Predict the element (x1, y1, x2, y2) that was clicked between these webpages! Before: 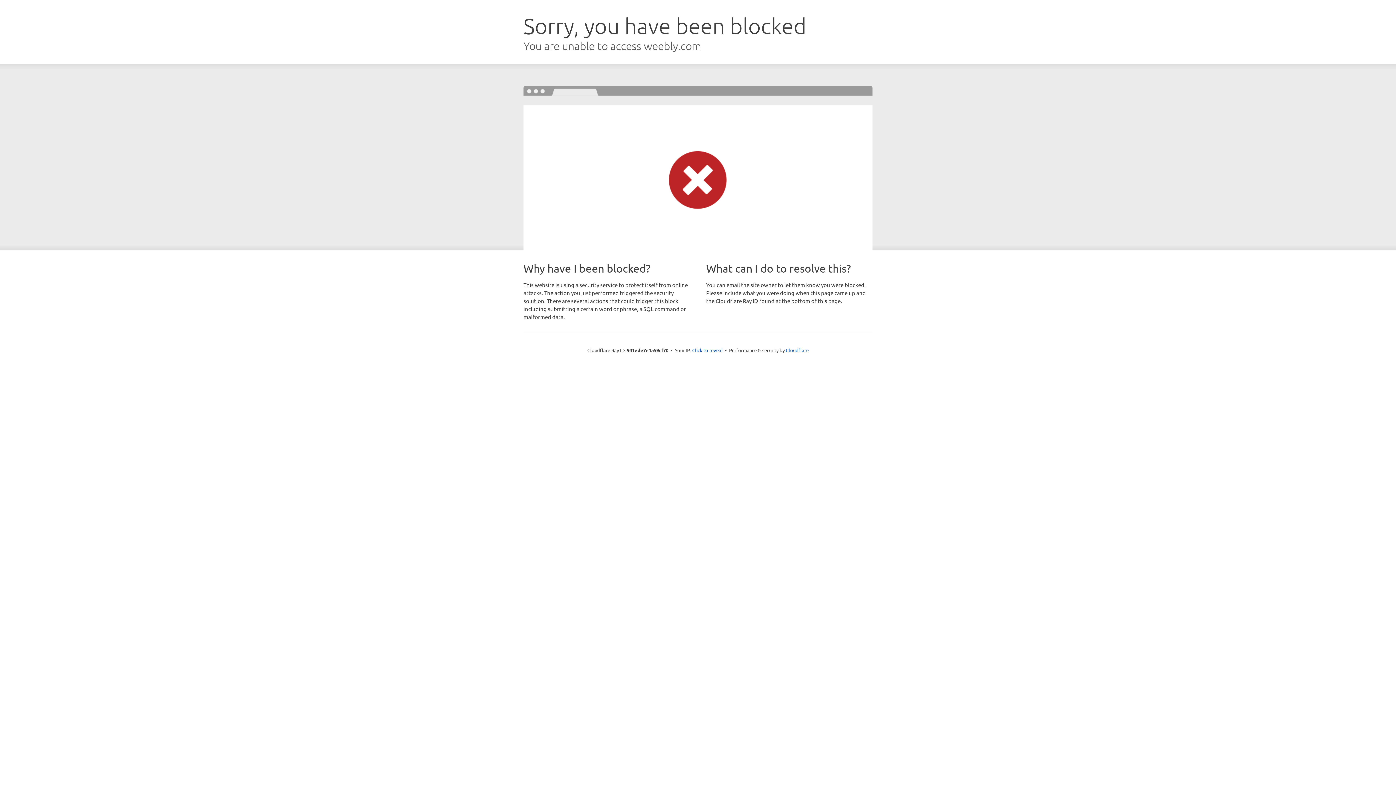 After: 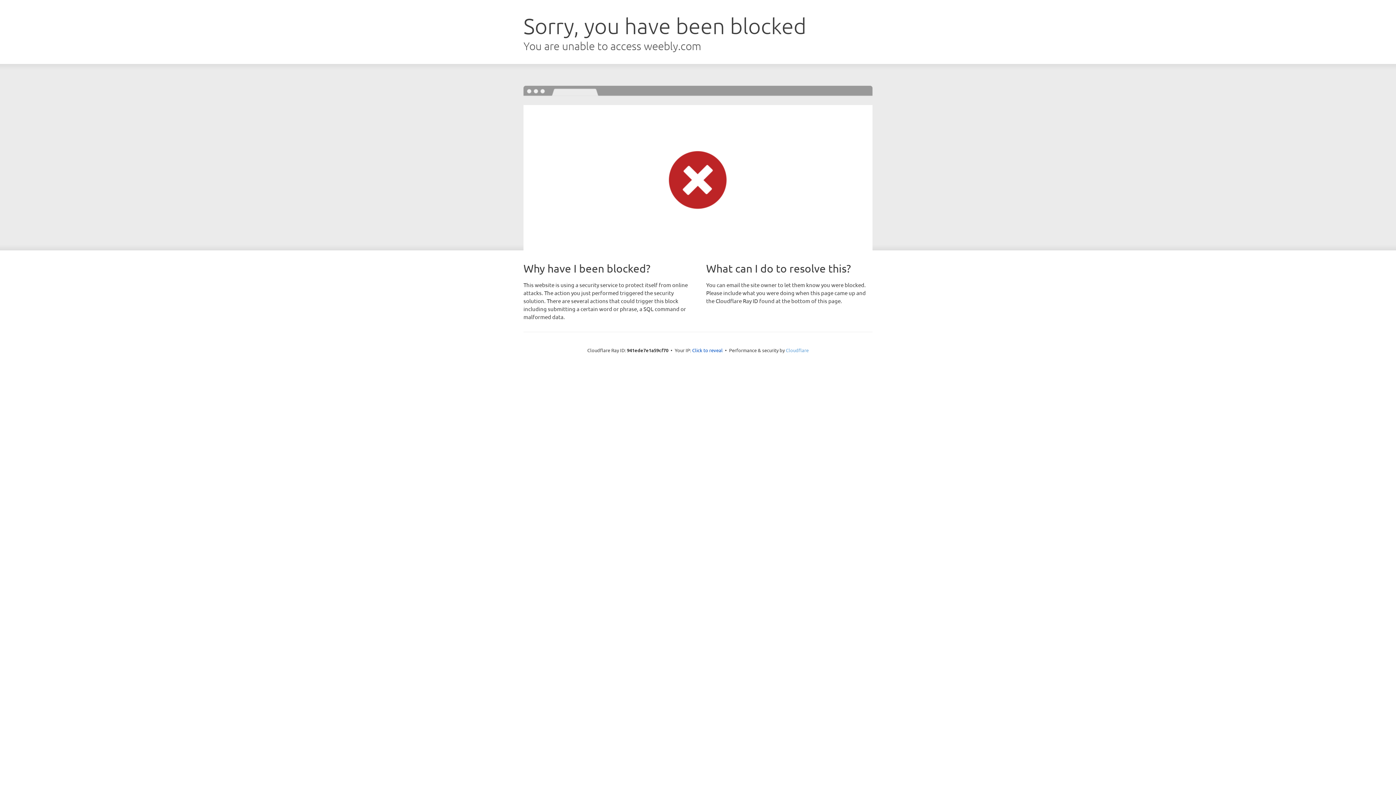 Action: label: Cloudflare bbox: (786, 347, 808, 353)